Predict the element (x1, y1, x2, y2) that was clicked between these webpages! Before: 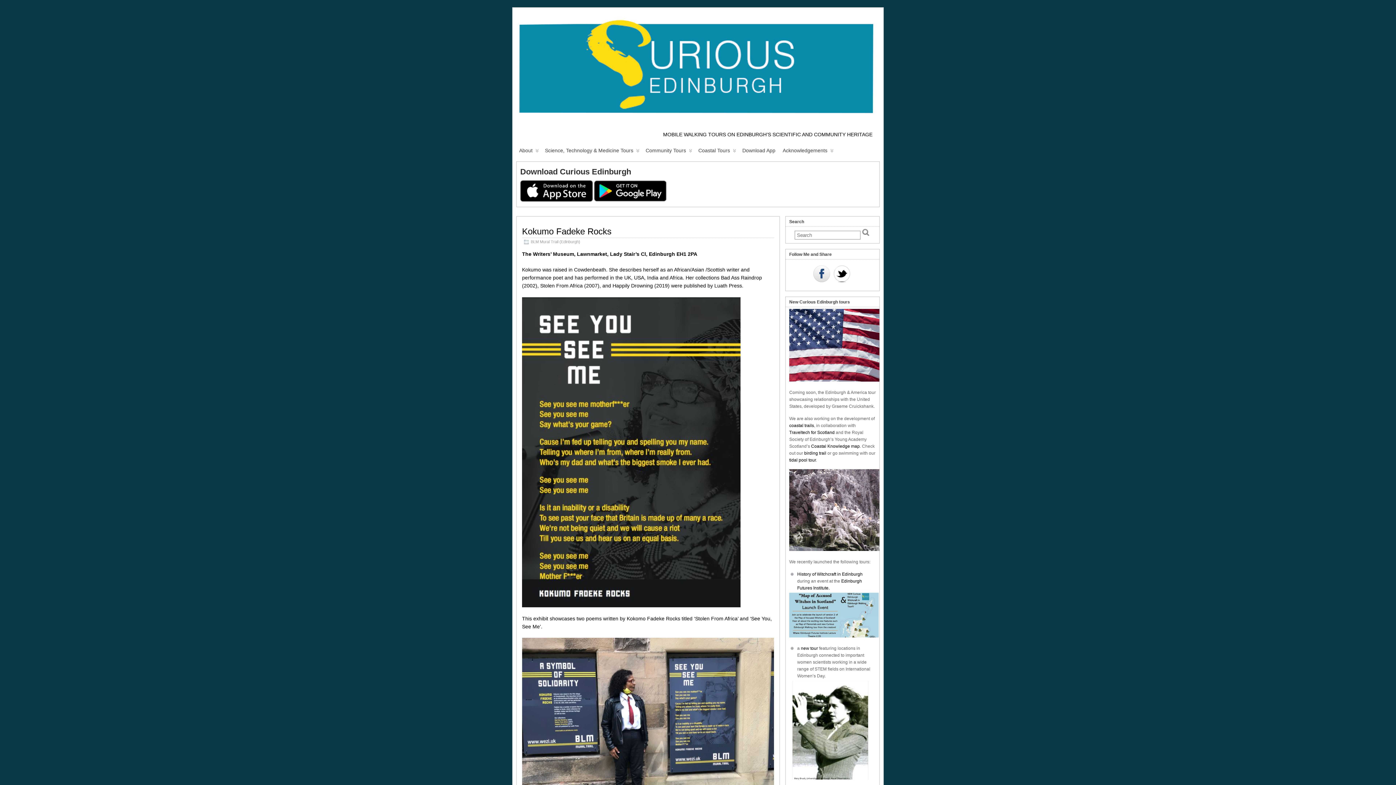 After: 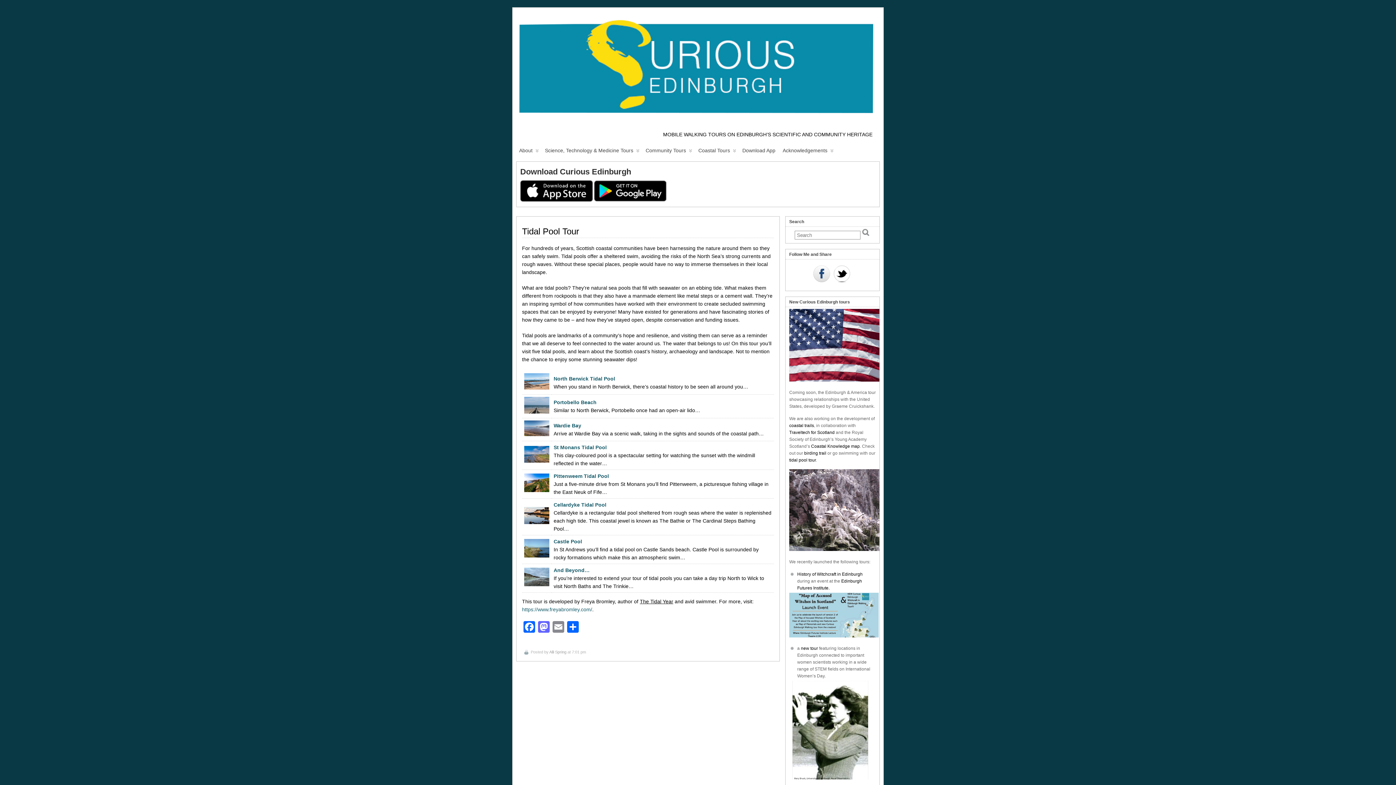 Action: label: tidal pool tour bbox: (789, 457, 816, 462)